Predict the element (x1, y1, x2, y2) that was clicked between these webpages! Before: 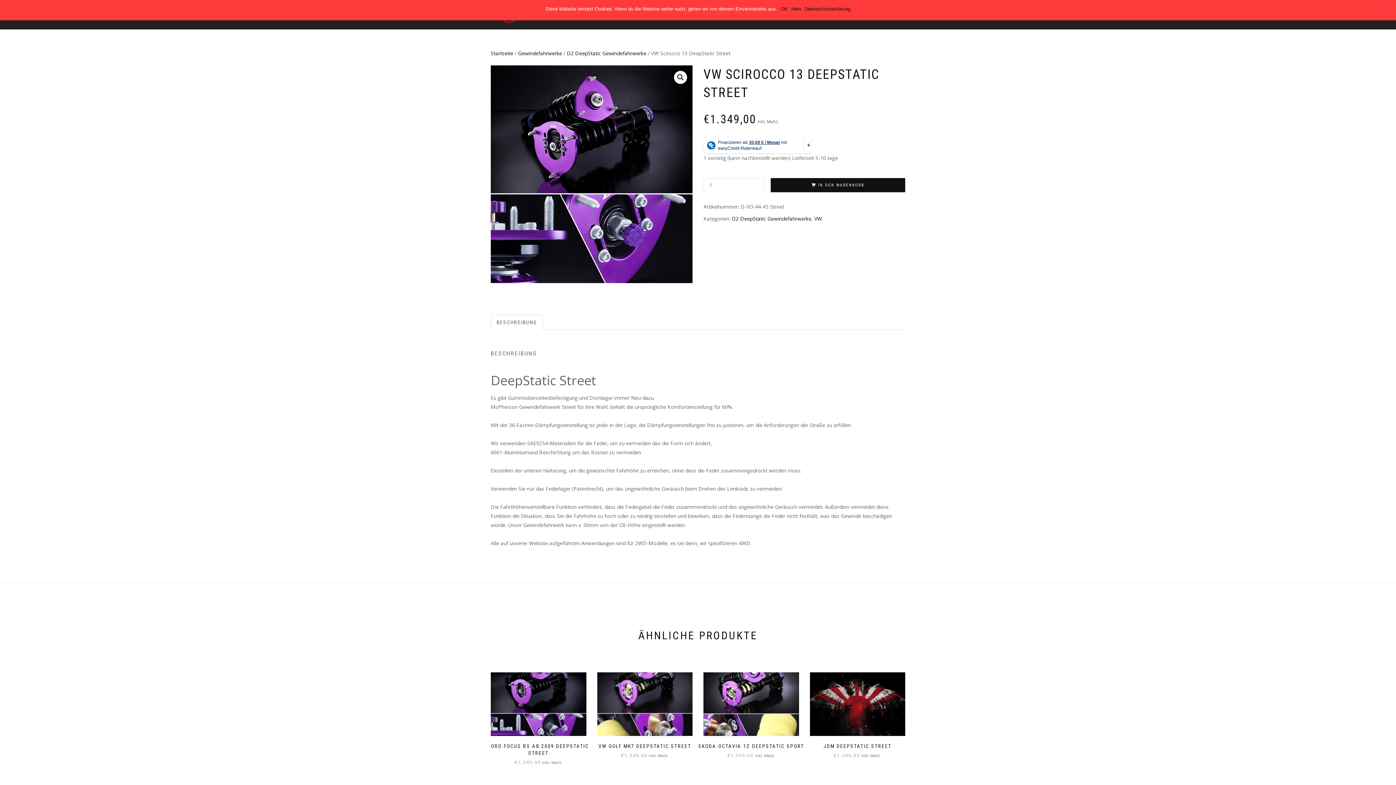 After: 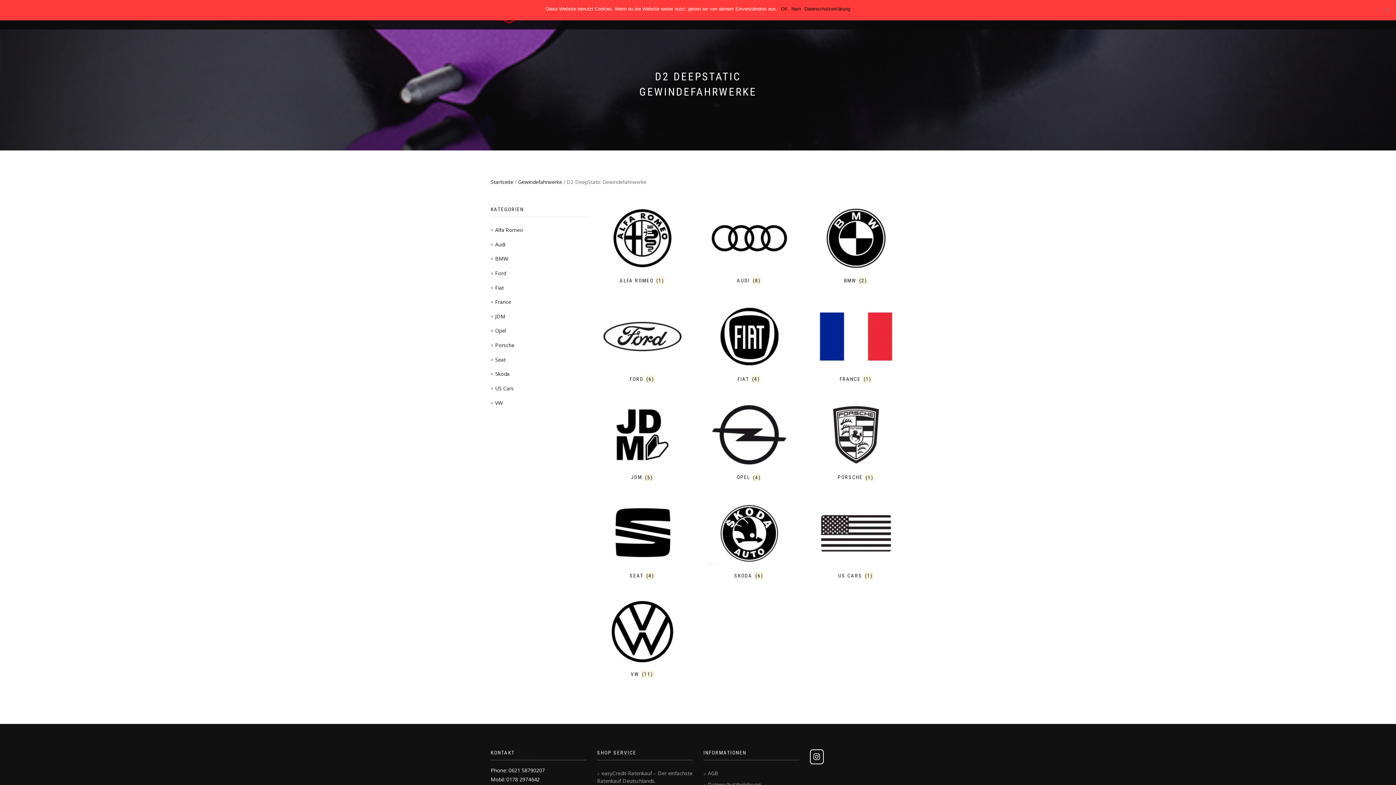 Action: label: D2 DeepStatic Gewindefahrwerke bbox: (732, 215, 811, 222)